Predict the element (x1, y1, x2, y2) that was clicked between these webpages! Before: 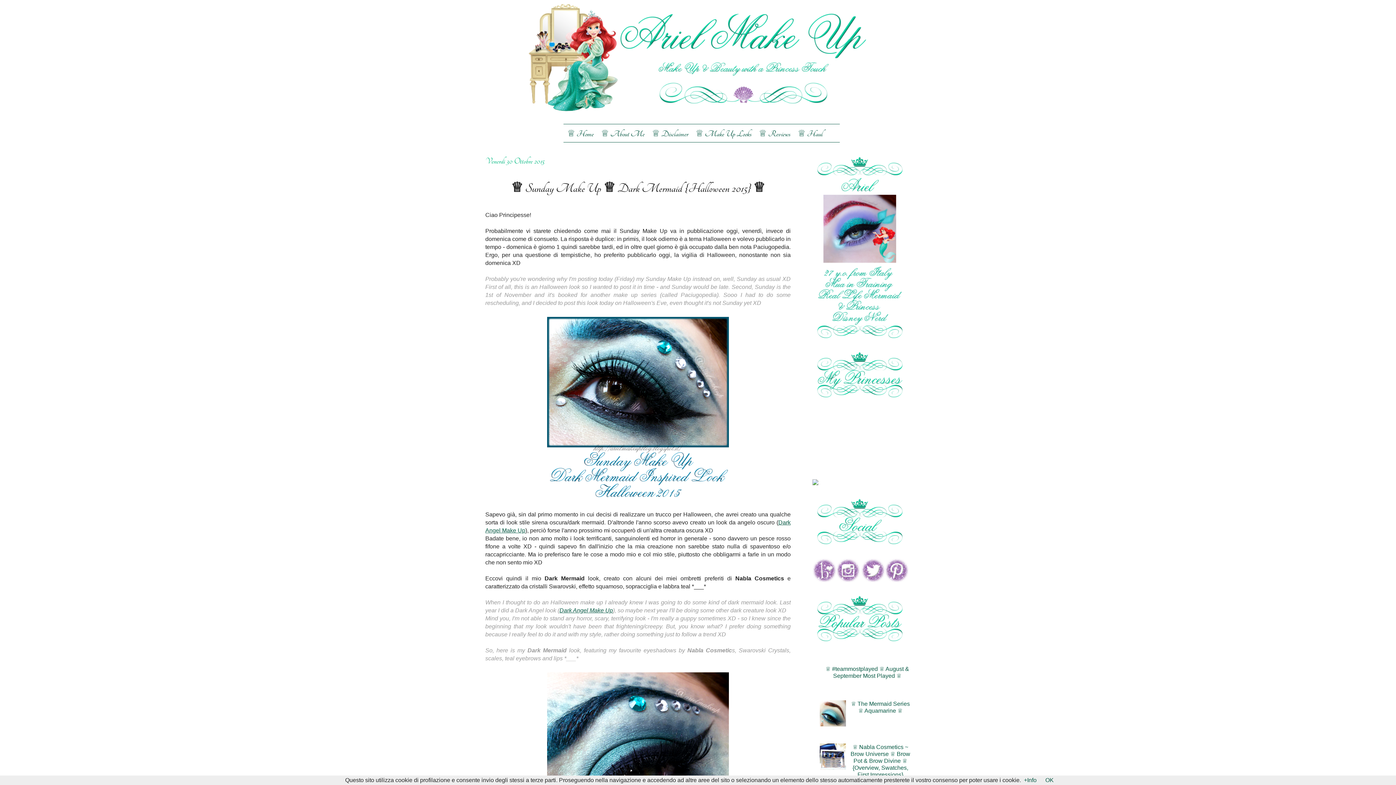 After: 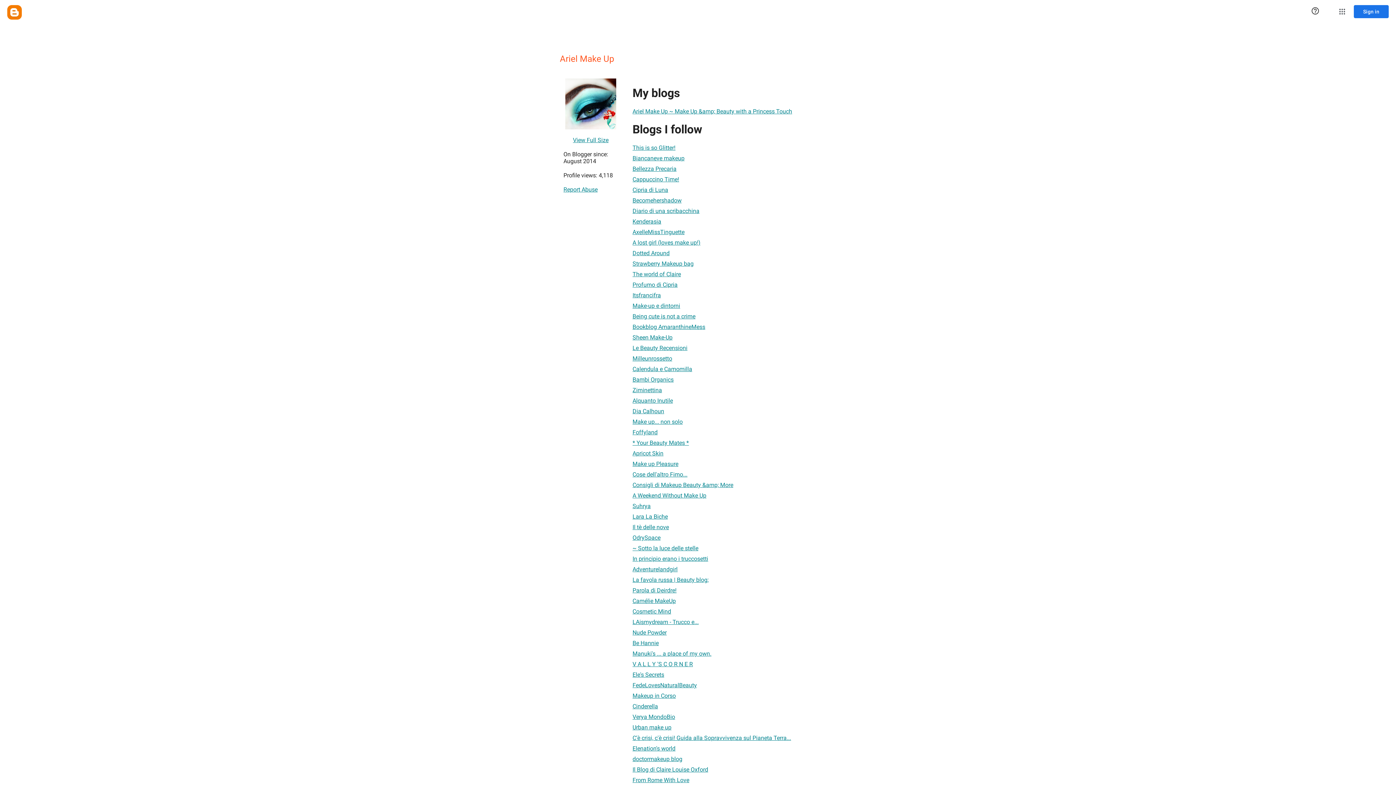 Action: bbox: (812, 333, 907, 339)